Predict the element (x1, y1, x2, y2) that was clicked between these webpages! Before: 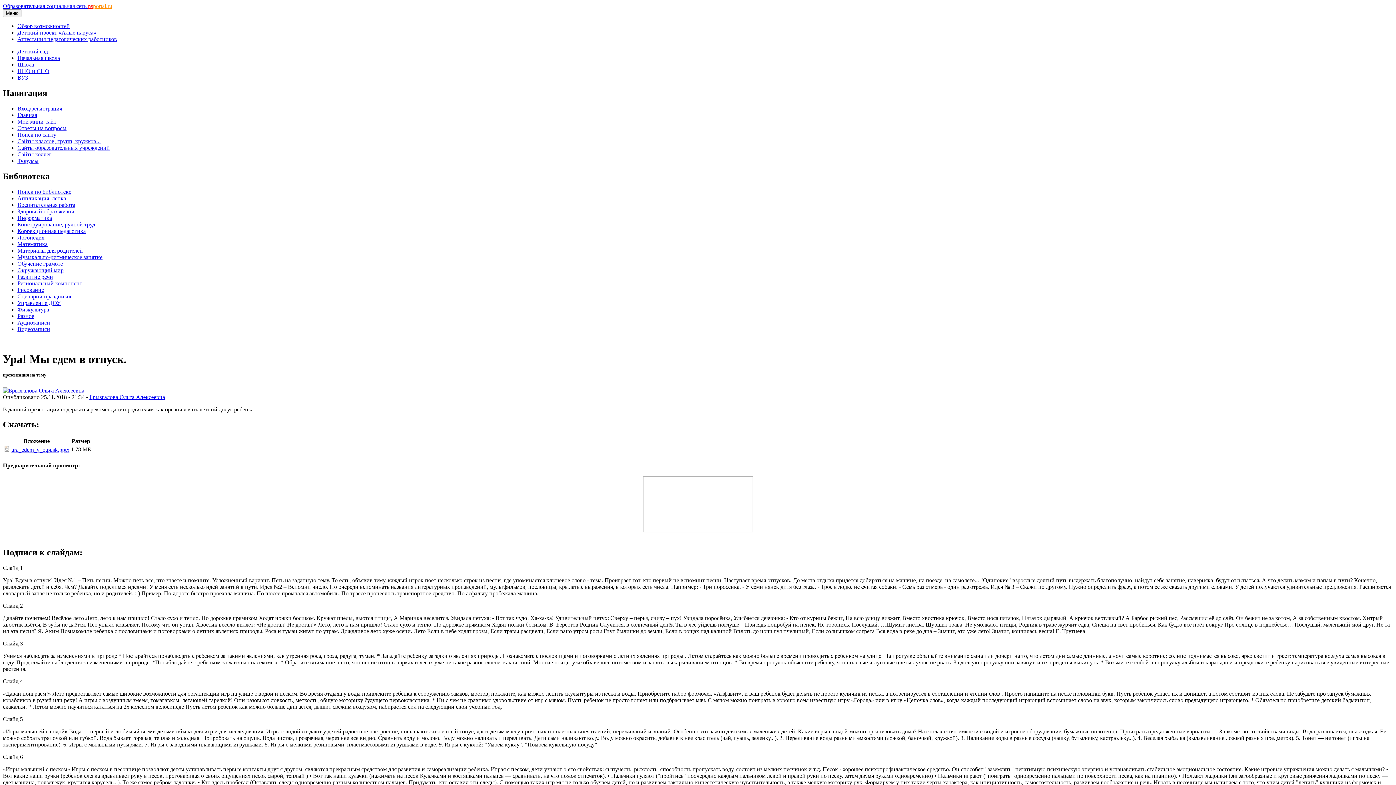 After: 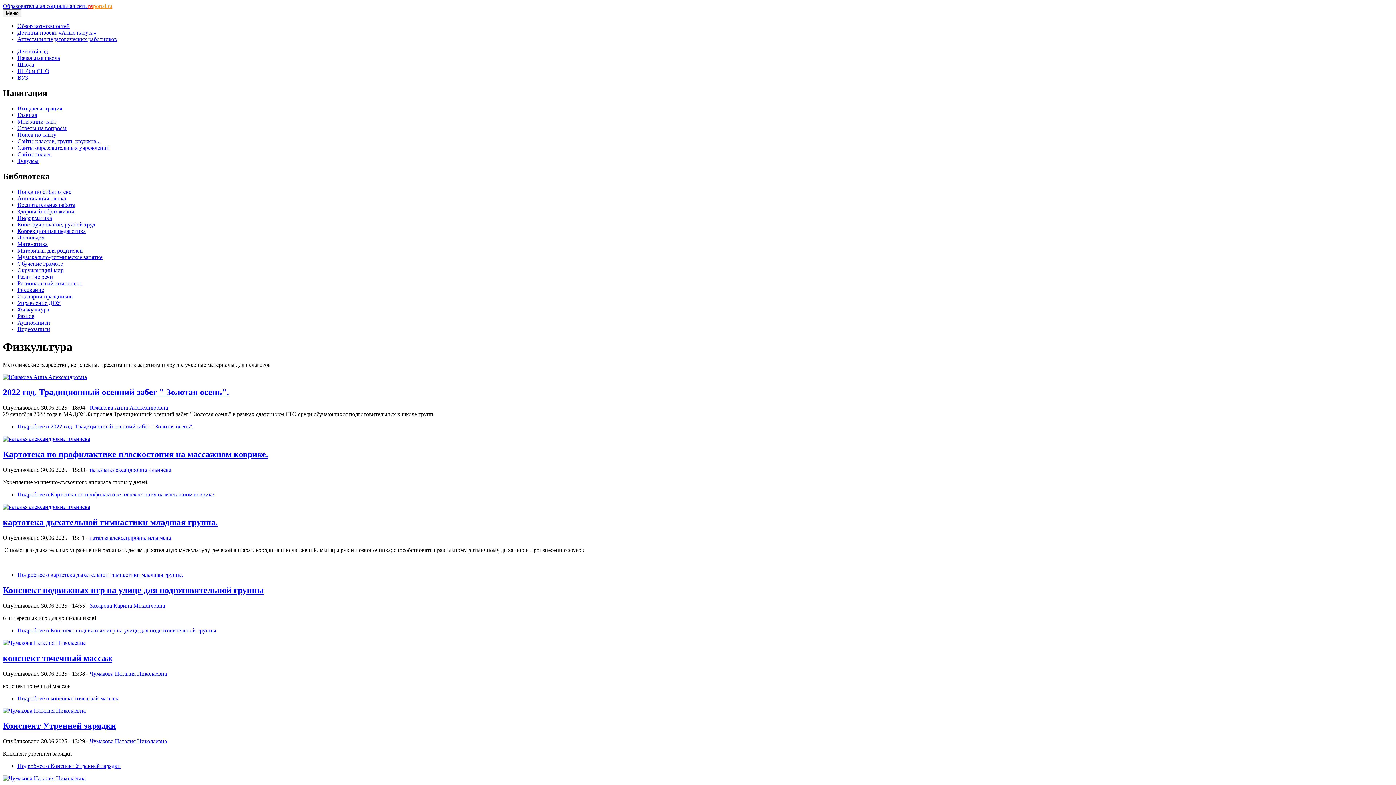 Action: bbox: (17, 306, 49, 312) label: Физкультура